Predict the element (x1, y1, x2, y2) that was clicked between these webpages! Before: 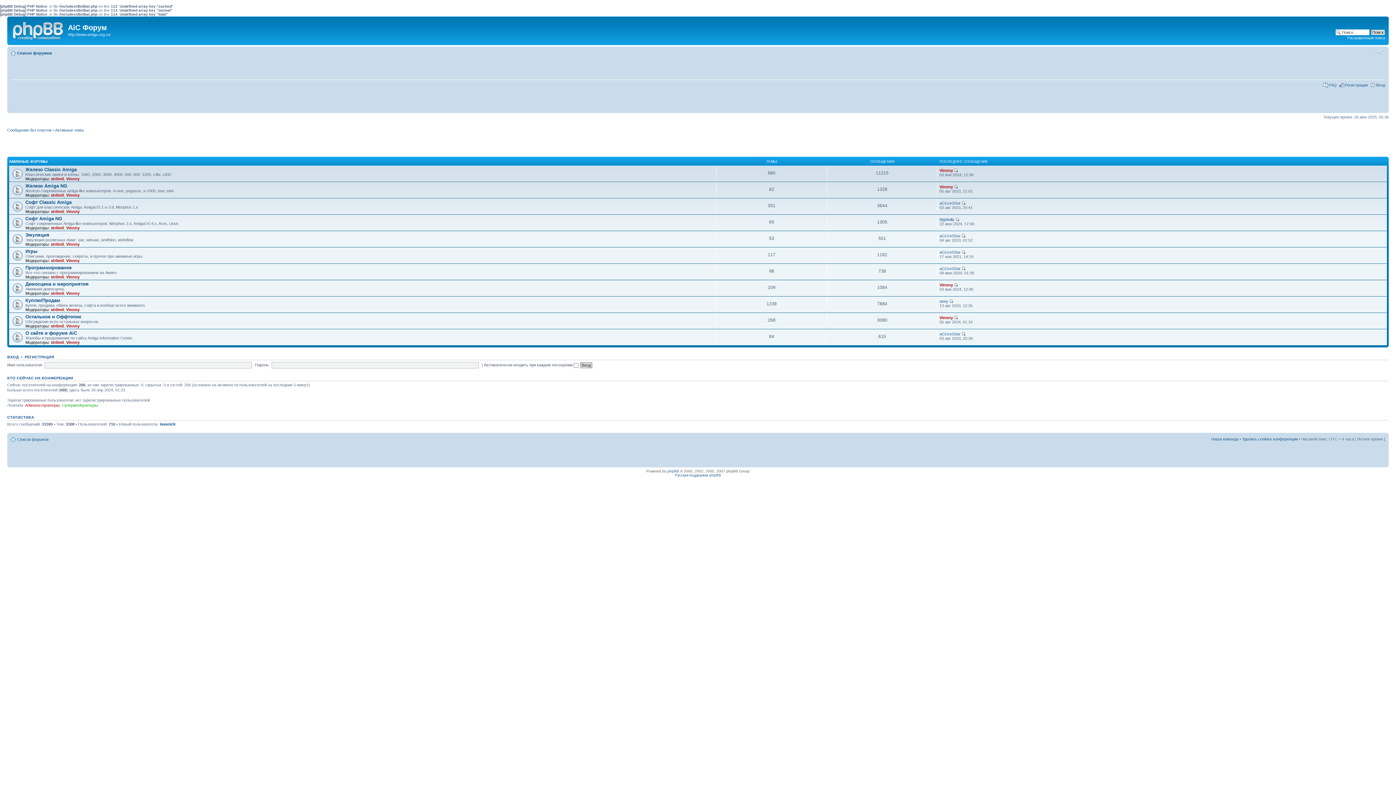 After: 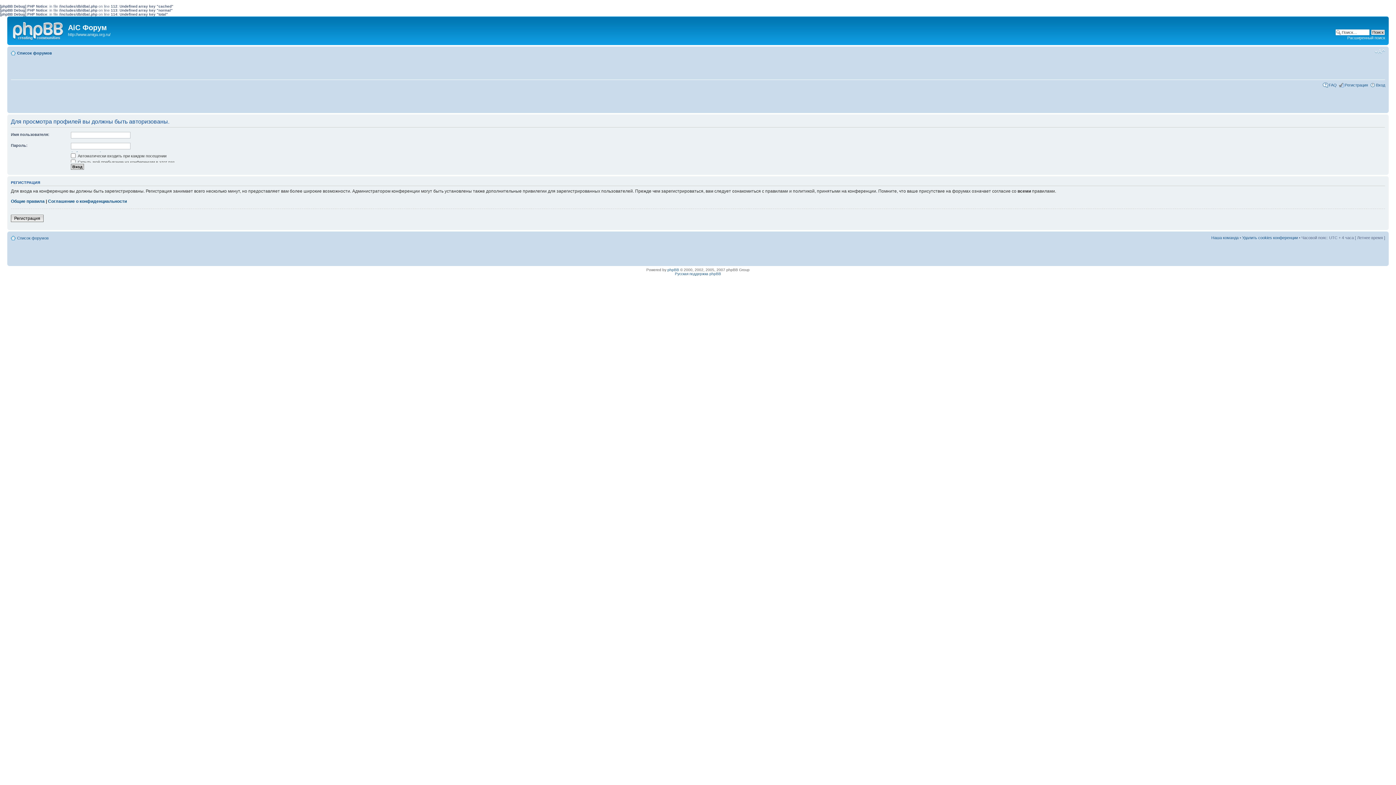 Action: label: aGGreSSor bbox: (939, 266, 960, 271)